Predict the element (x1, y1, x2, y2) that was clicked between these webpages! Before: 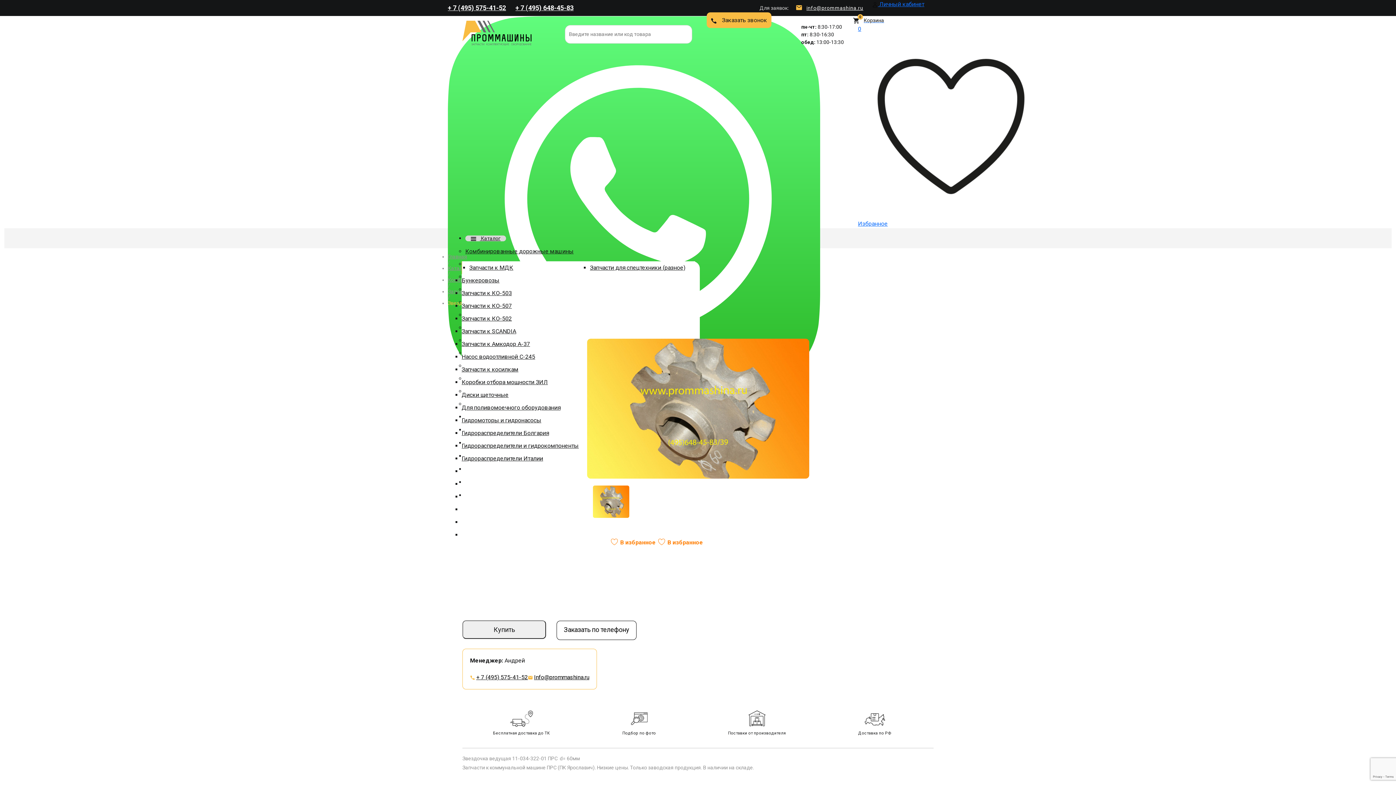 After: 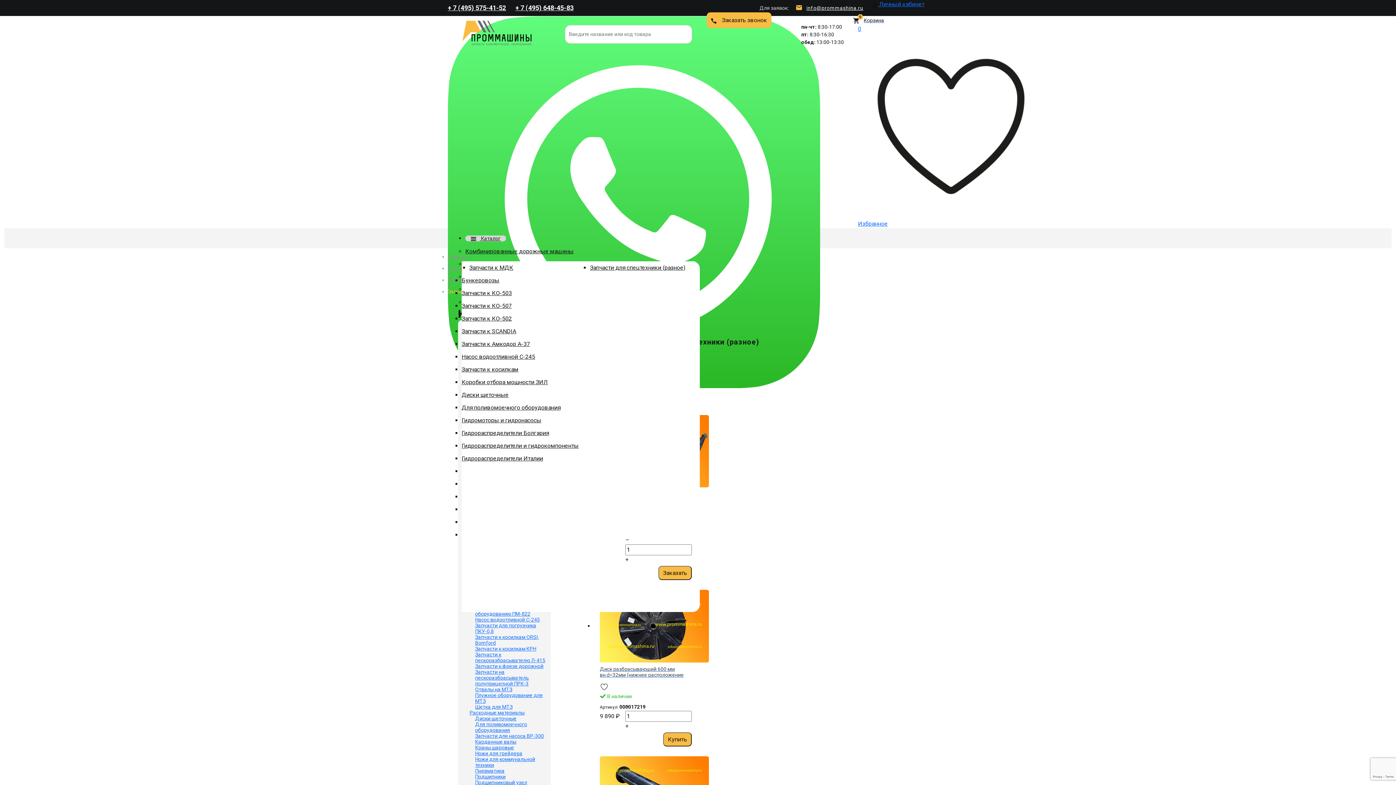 Action: bbox: (590, 260, 685, 274) label: Запчасти для спецтехники (разное)